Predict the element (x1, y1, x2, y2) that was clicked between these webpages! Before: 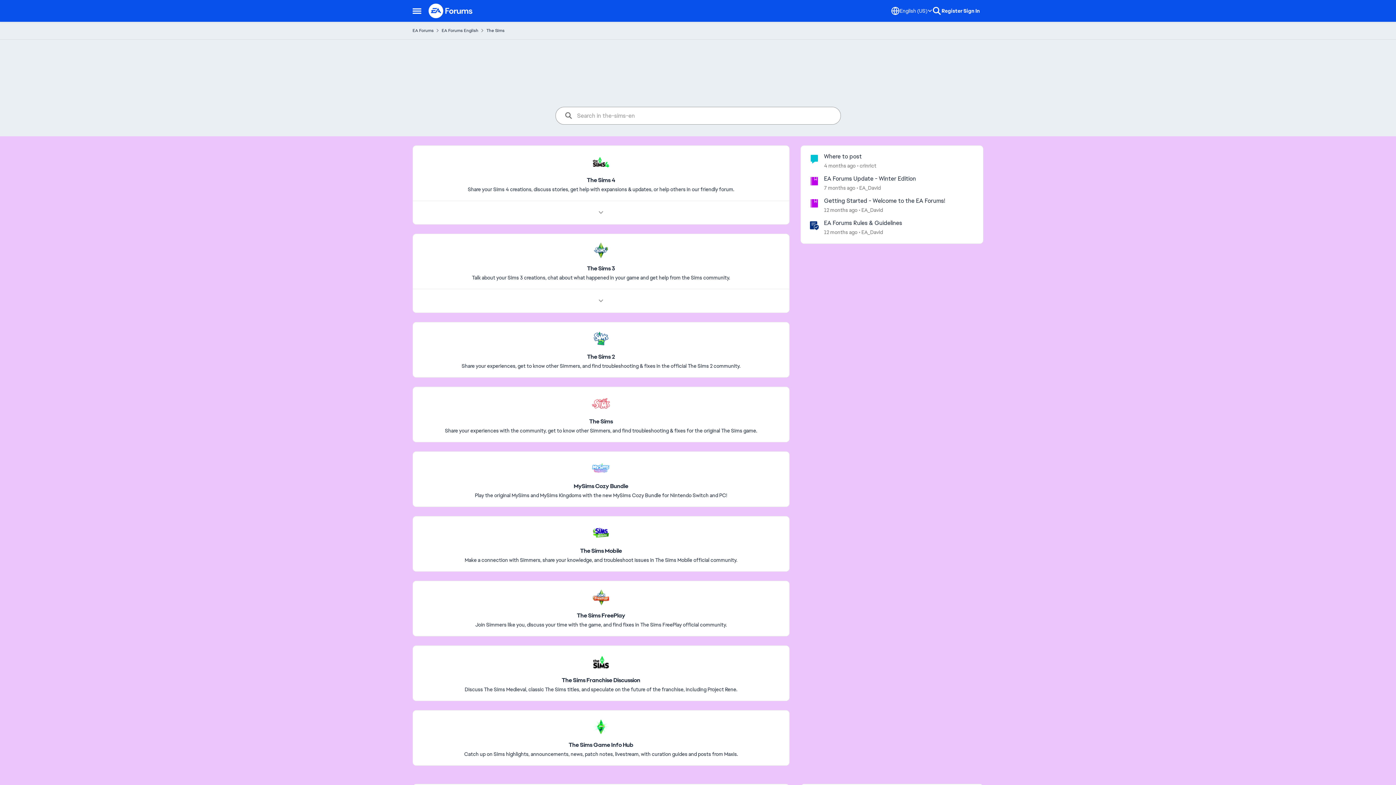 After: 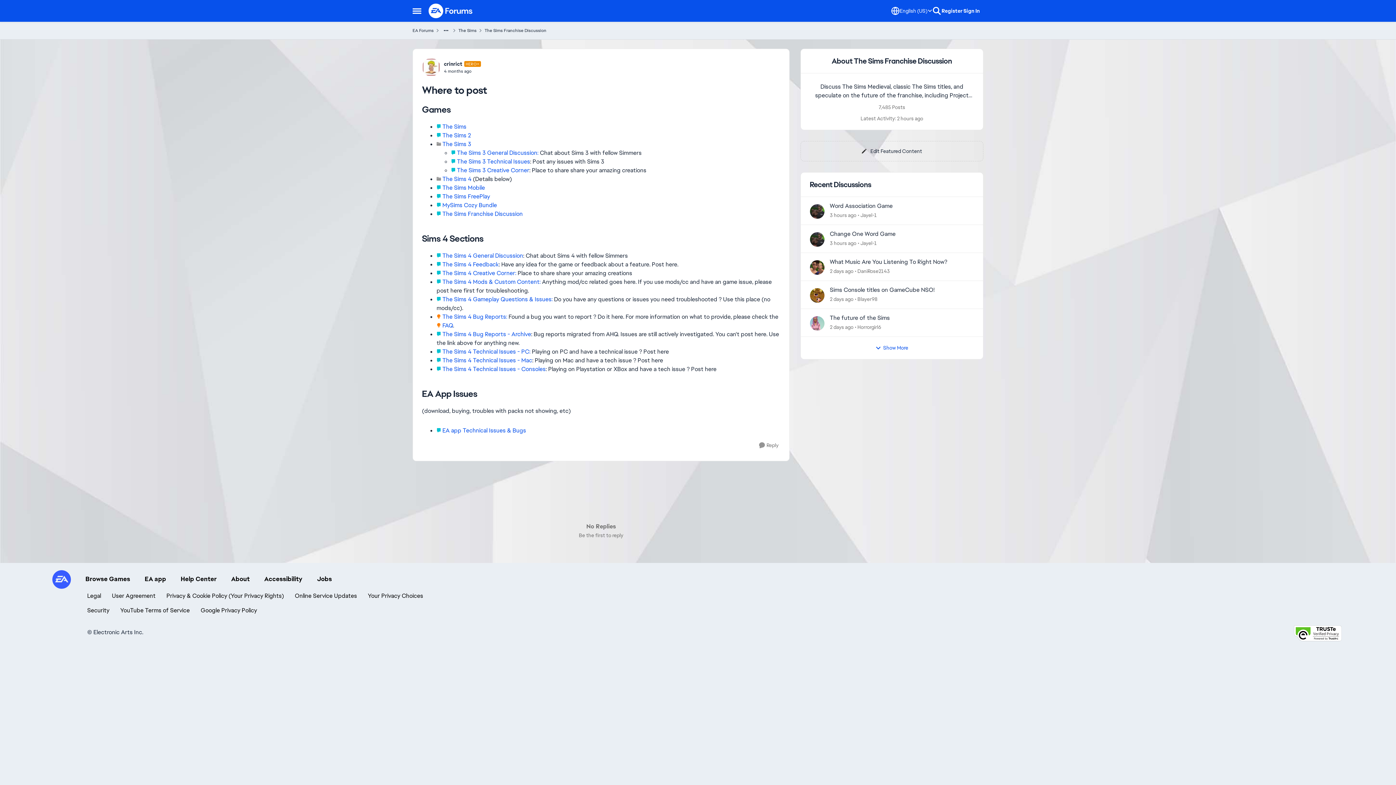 Action: bbox: (824, 162, 855, 169) label: 4 months ago